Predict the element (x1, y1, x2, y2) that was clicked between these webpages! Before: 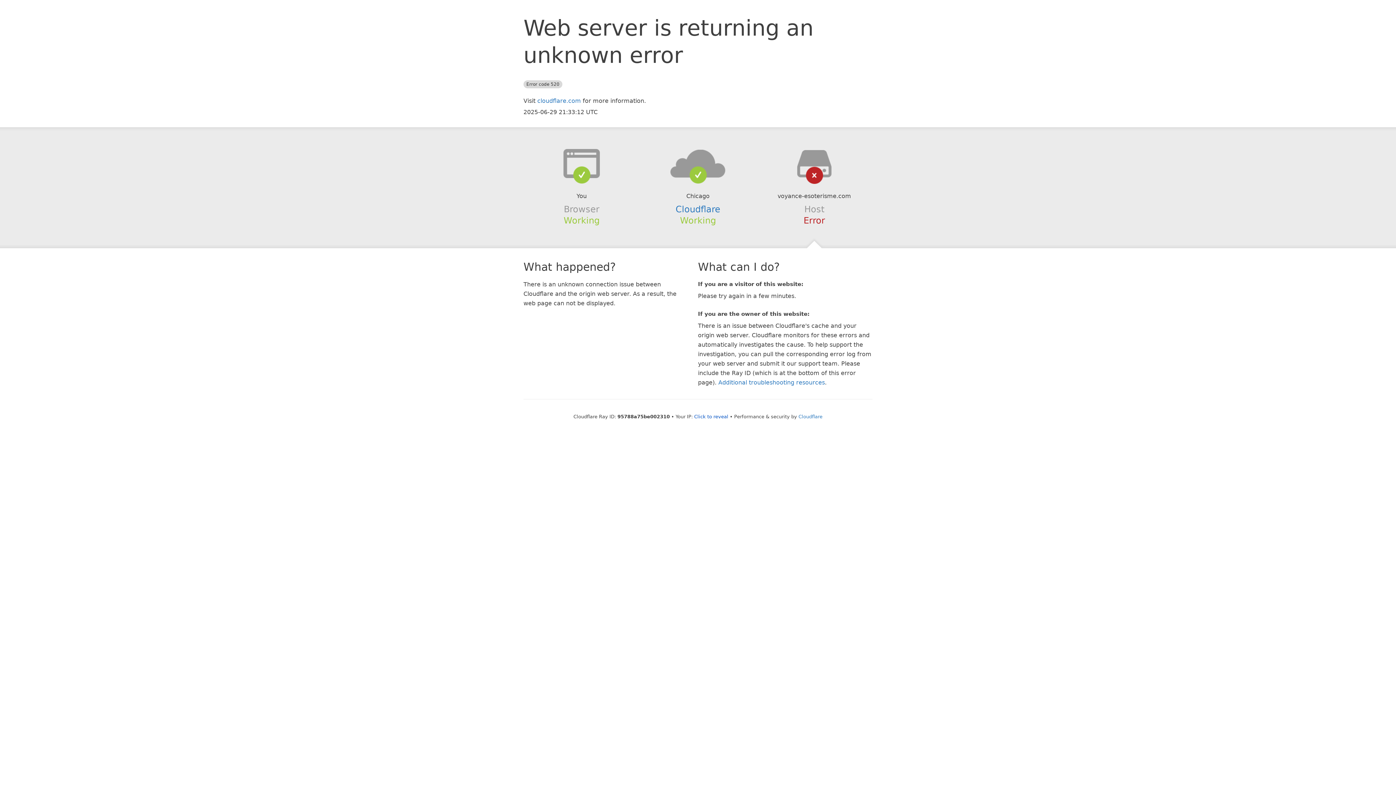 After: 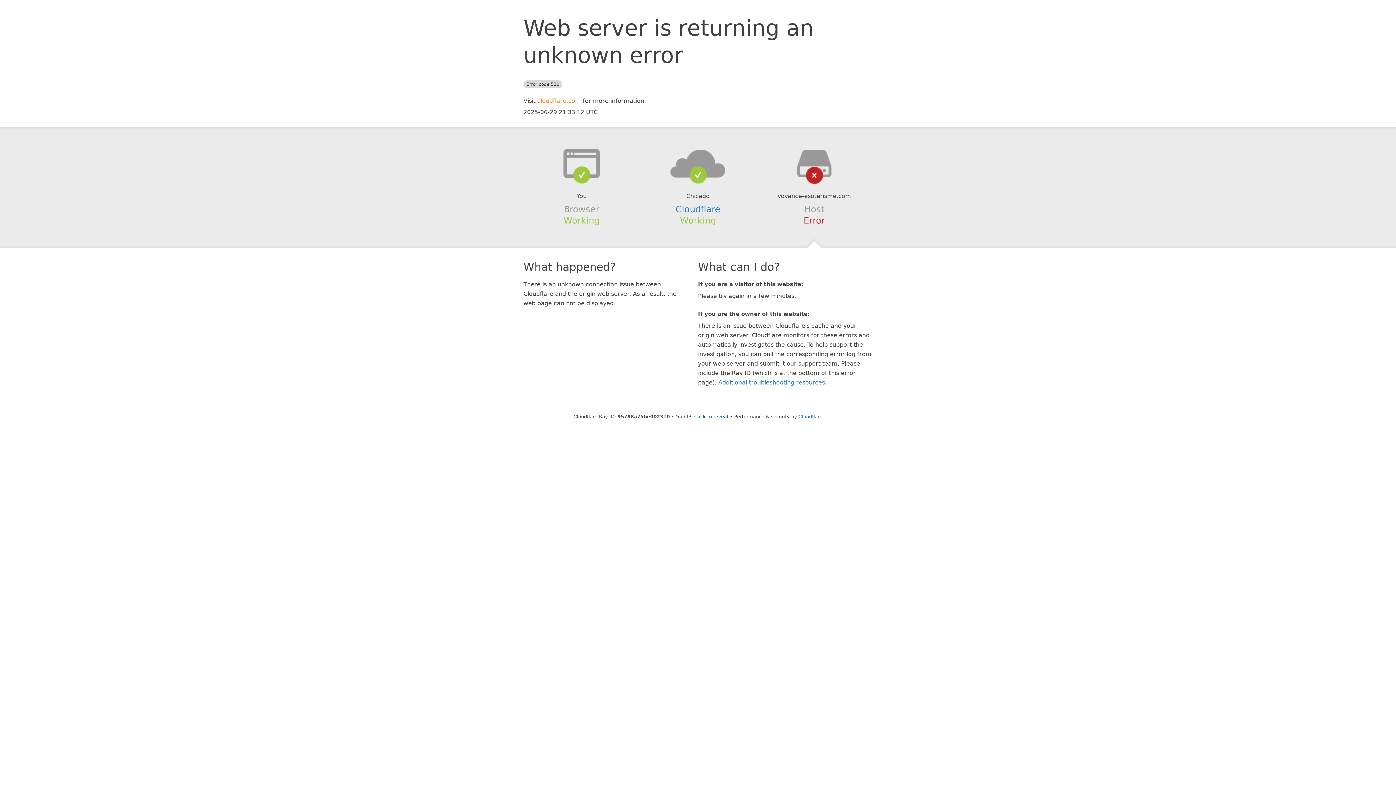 Action: bbox: (537, 97, 581, 104) label: cloudflare.com